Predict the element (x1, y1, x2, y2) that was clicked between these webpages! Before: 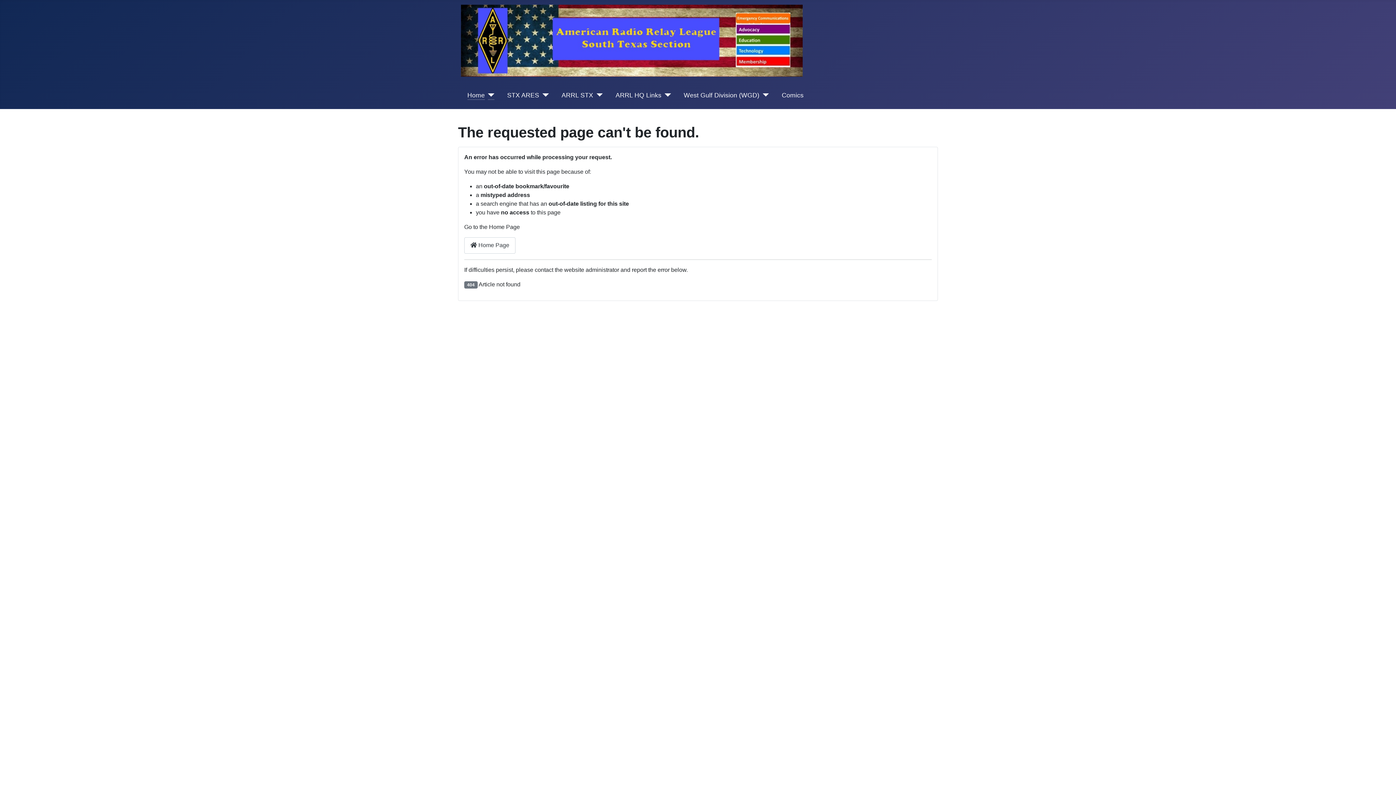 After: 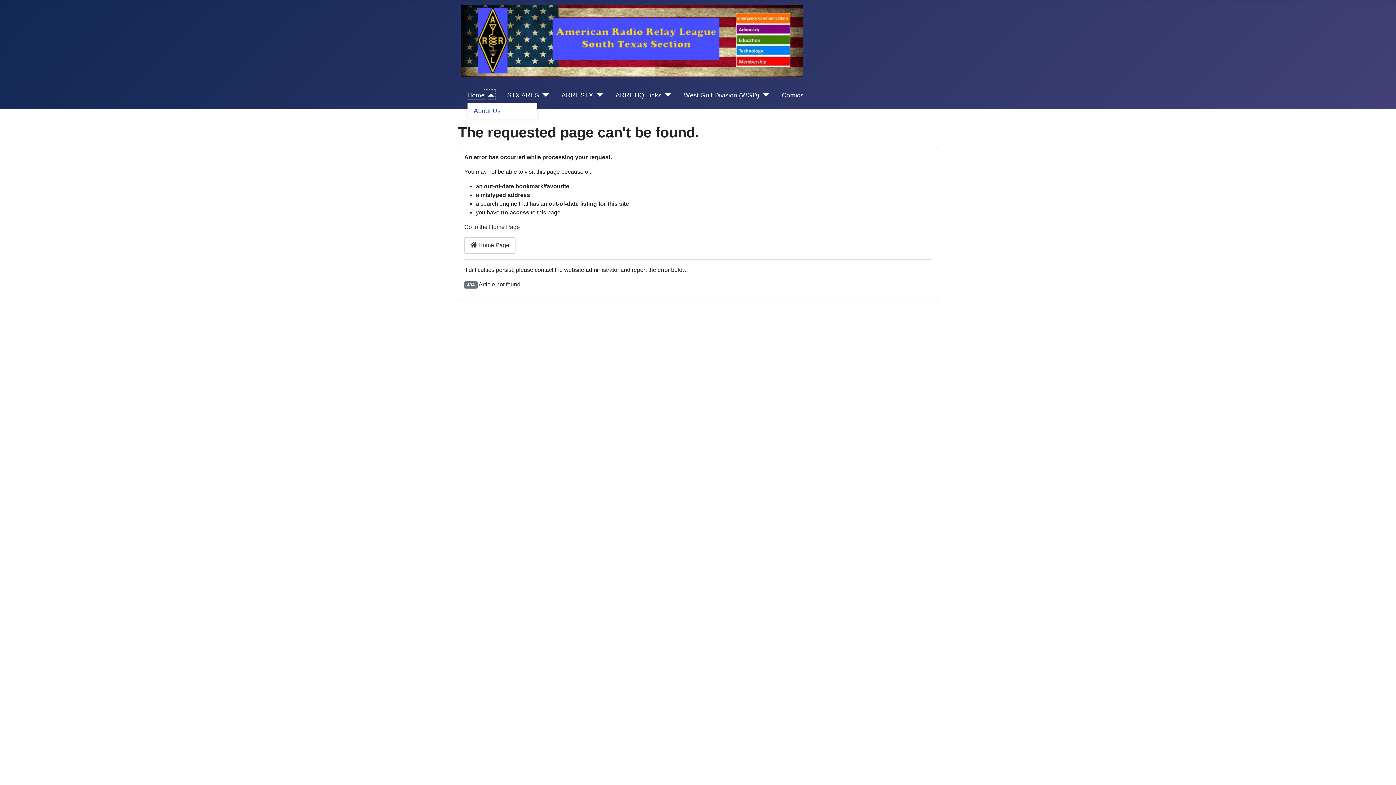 Action: label: Home bbox: (484, 90, 494, 99)